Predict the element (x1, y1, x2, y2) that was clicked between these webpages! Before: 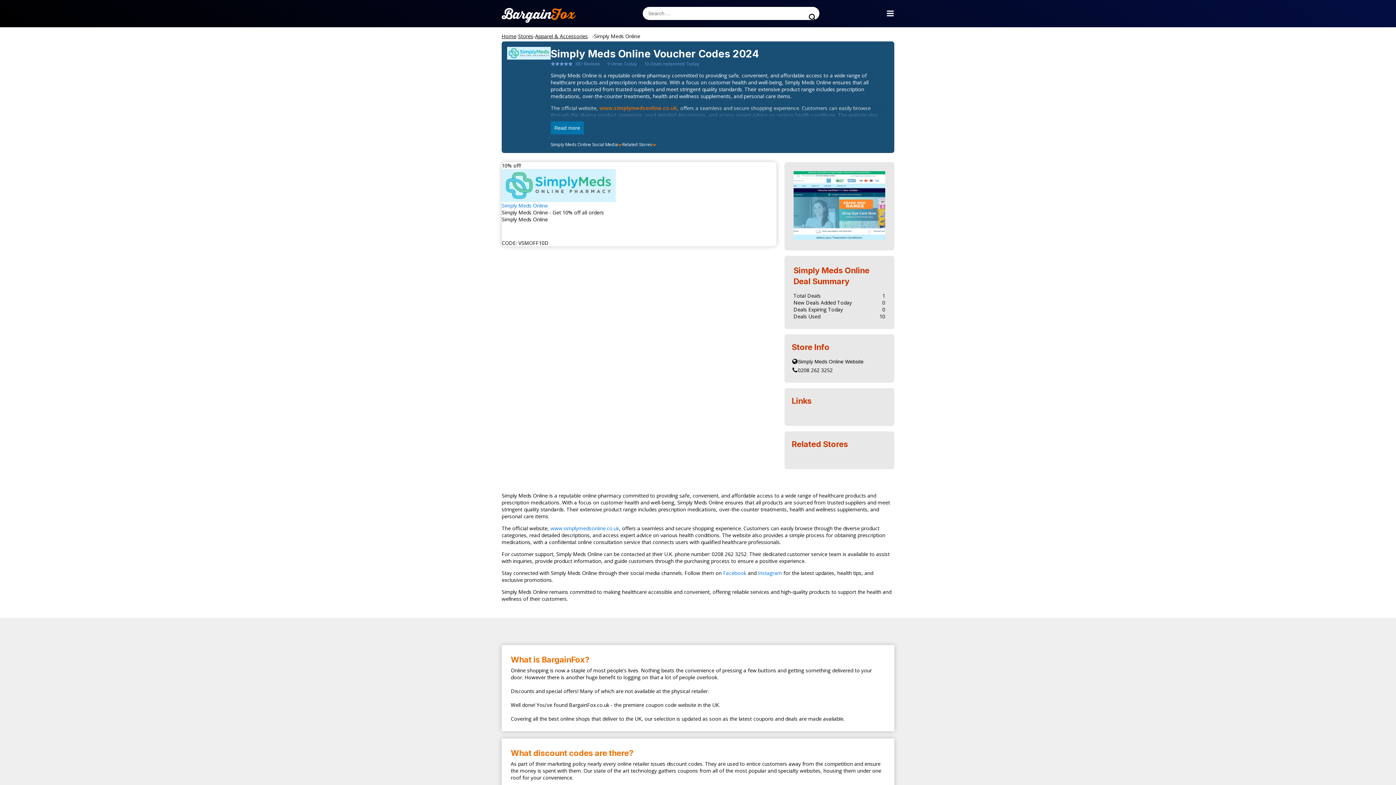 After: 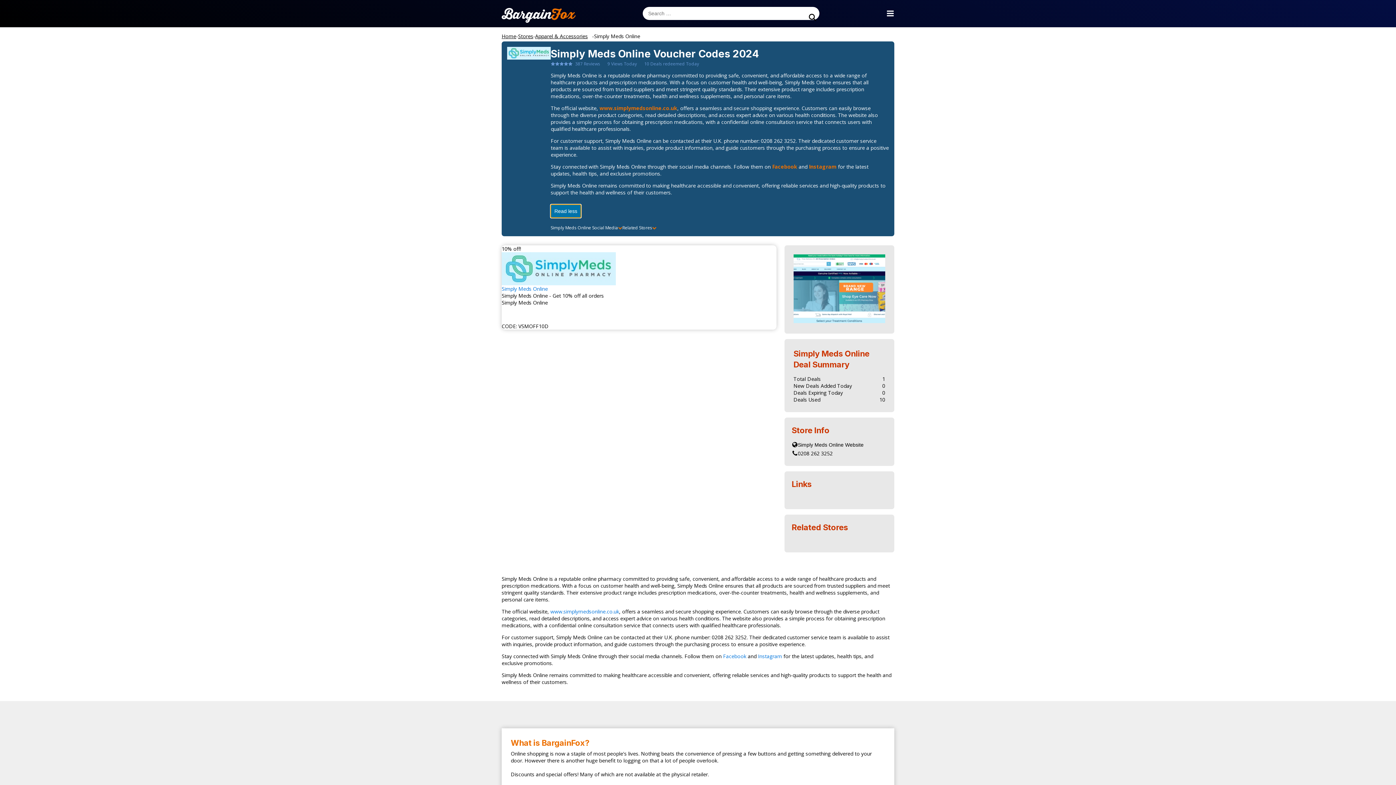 Action: label: Read more bbox: (550, 121, 584, 134)